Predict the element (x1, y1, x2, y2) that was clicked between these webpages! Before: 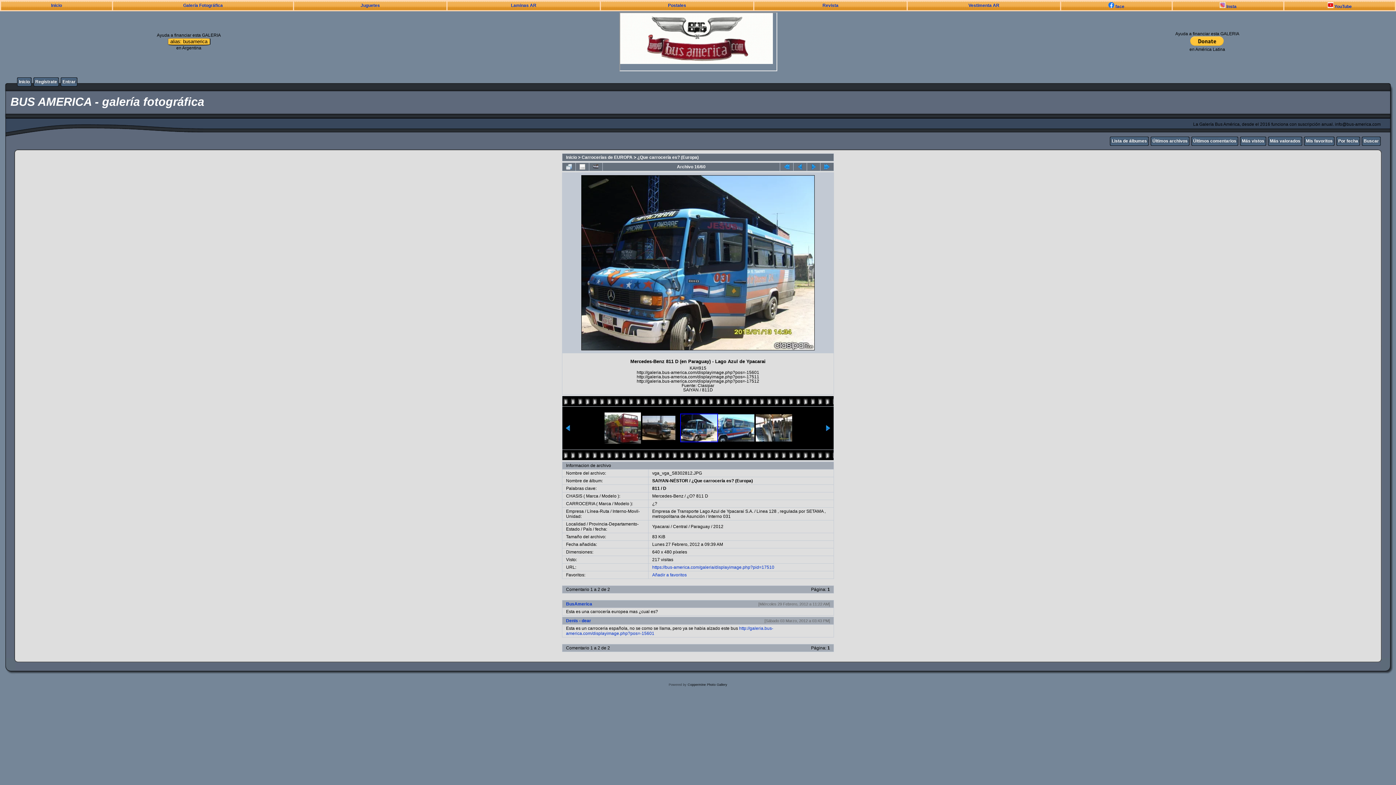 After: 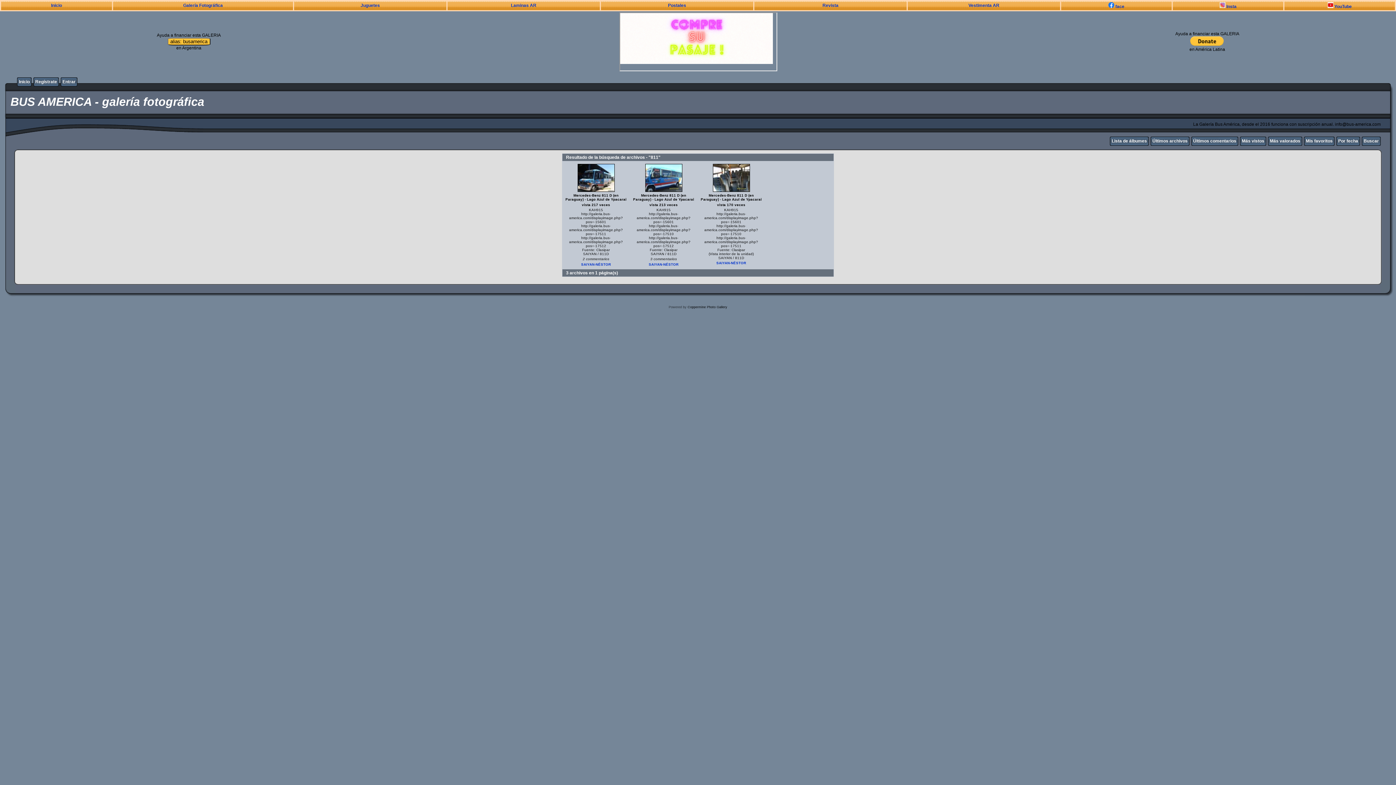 Action: bbox: (652, 486, 660, 491) label: 811